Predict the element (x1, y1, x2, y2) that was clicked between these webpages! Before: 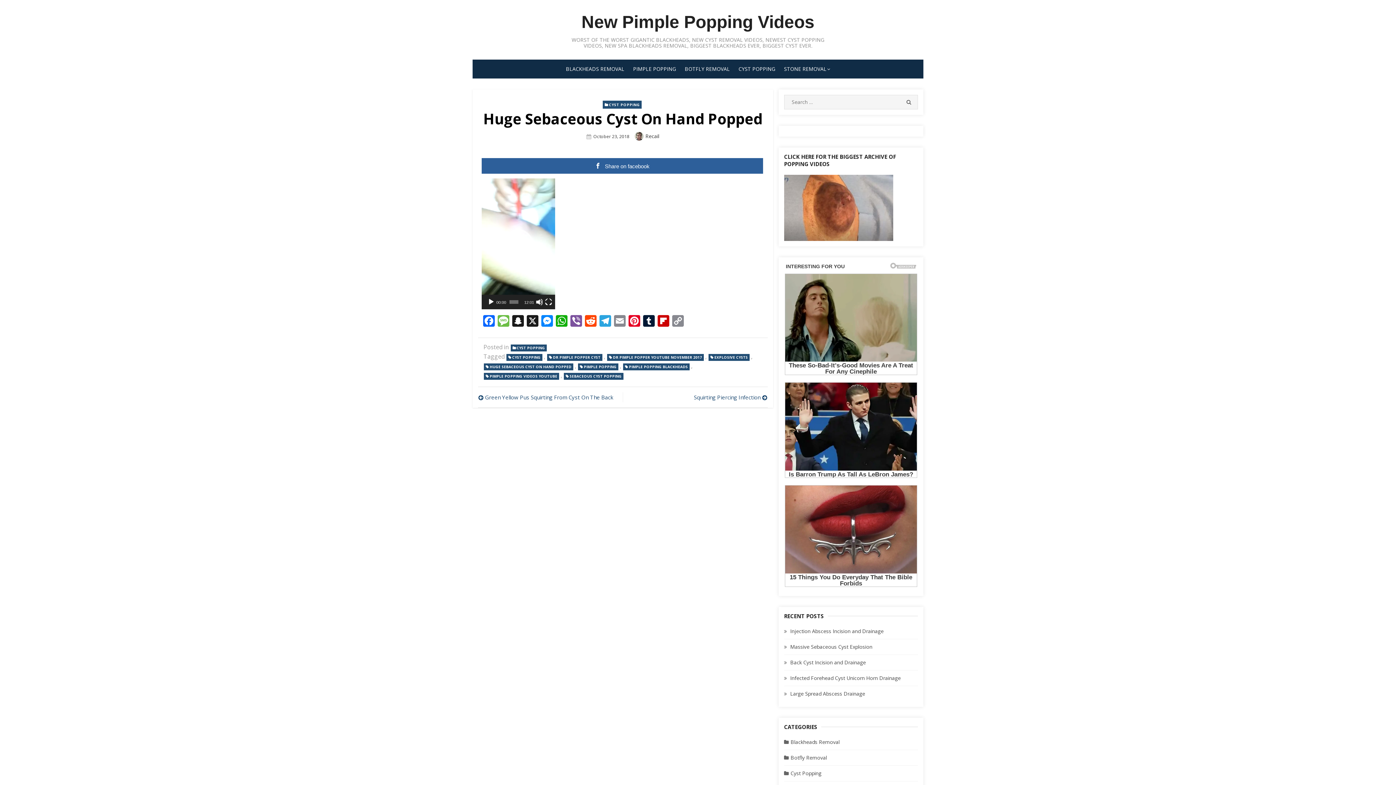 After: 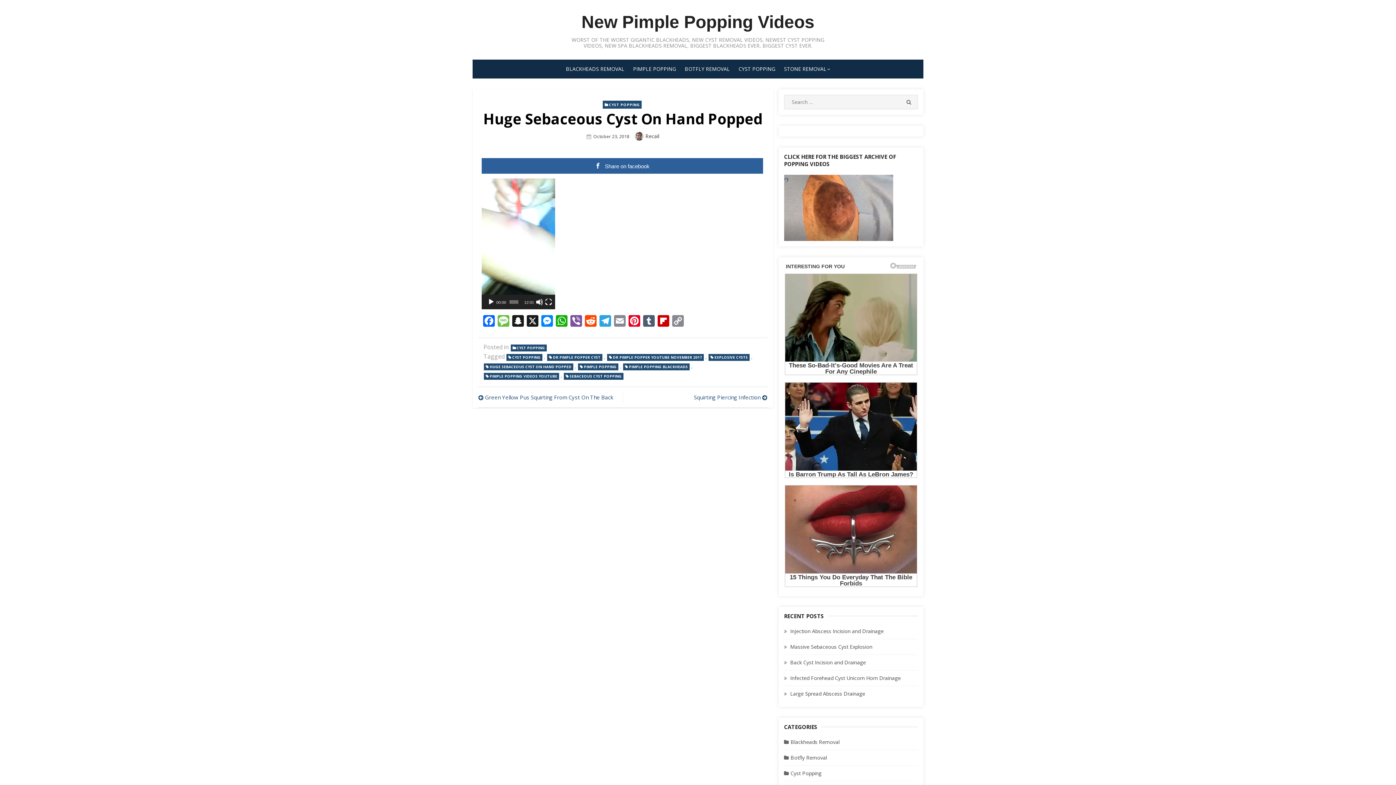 Action: label: Tumblr bbox: (641, 315, 656, 328)